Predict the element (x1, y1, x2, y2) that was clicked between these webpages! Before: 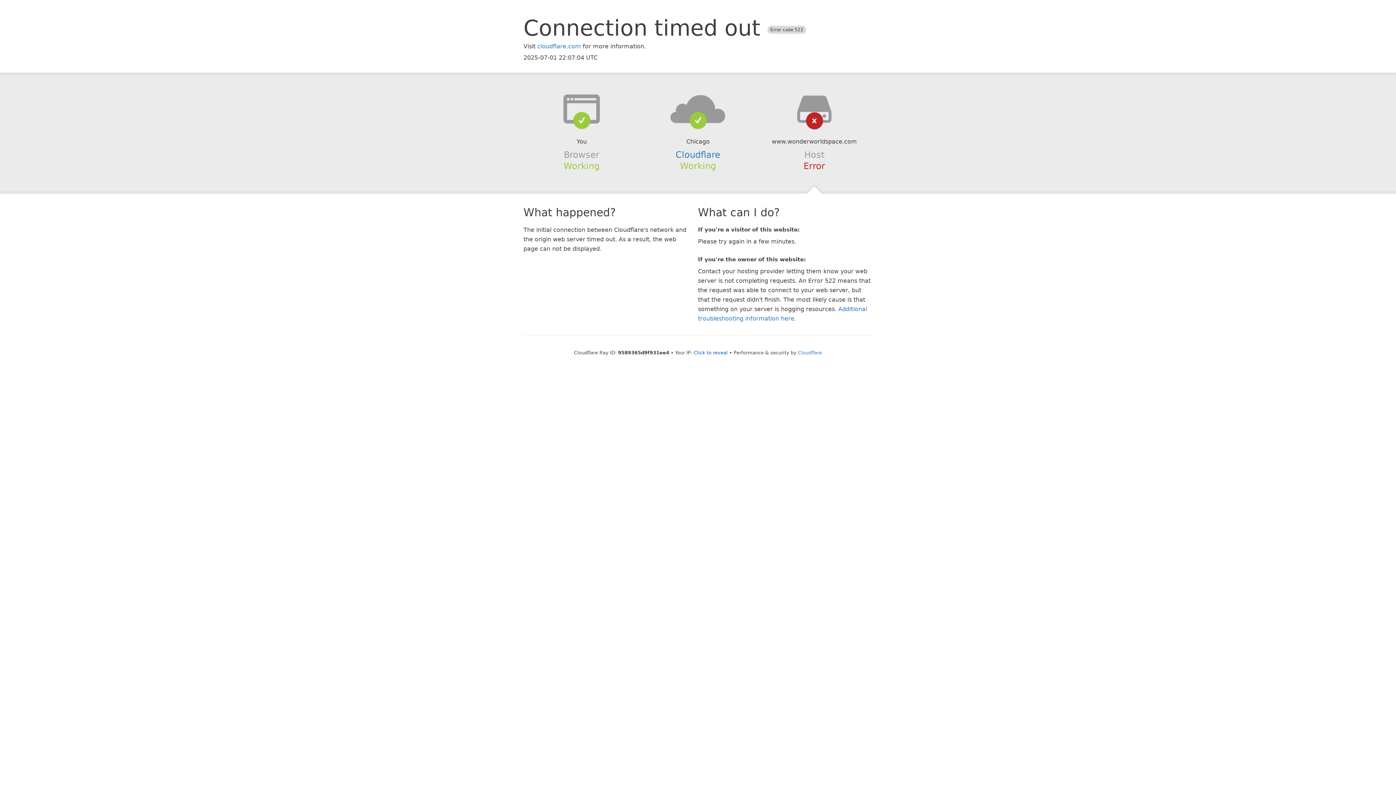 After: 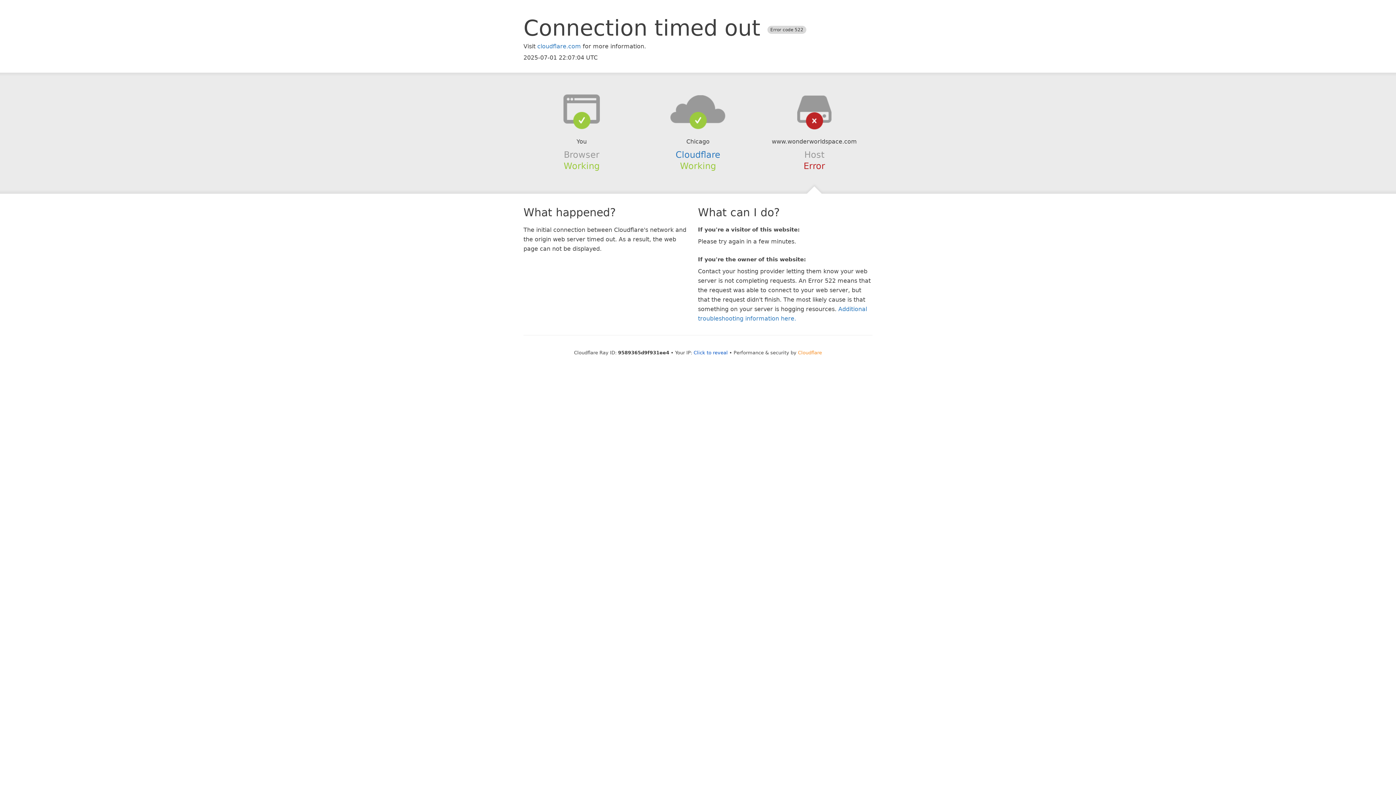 Action: label: Cloudflare bbox: (798, 350, 822, 355)